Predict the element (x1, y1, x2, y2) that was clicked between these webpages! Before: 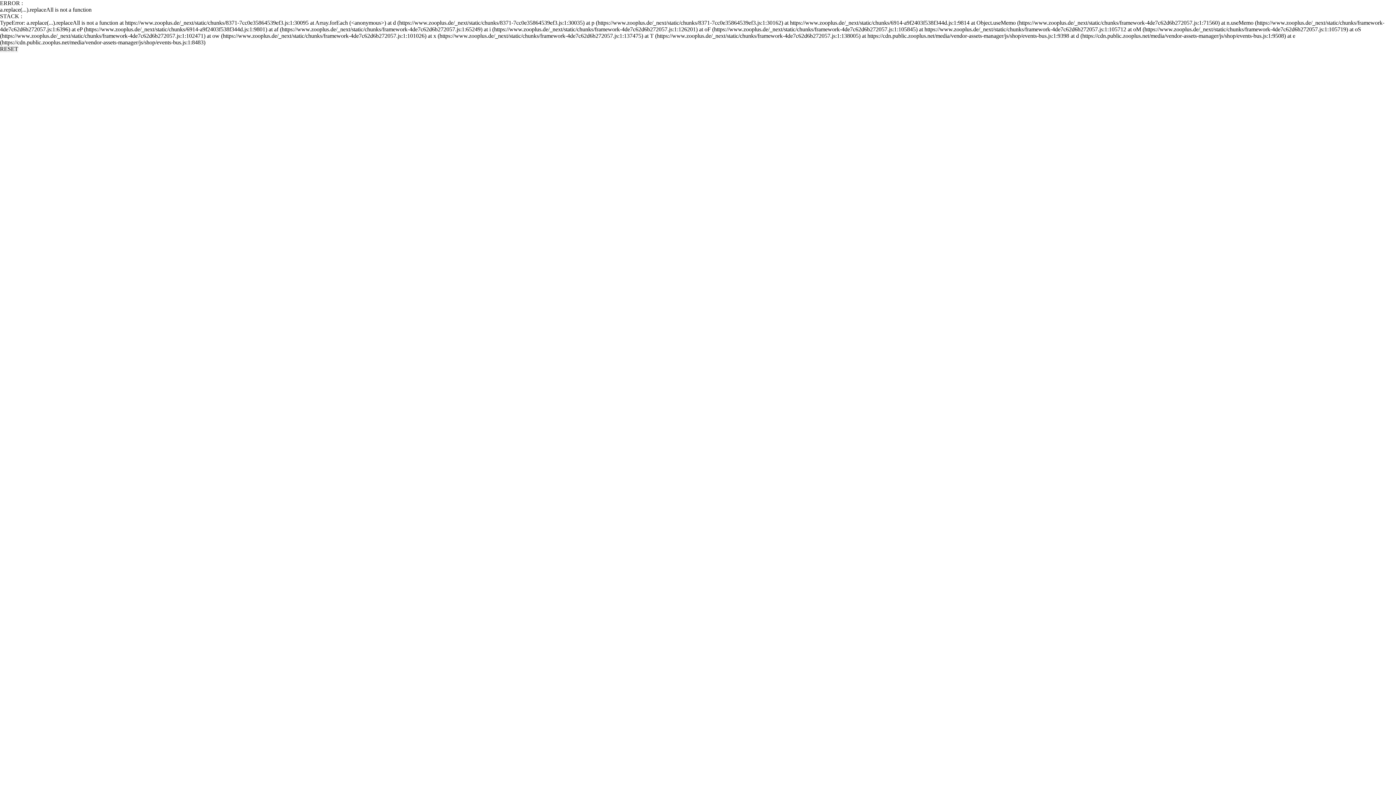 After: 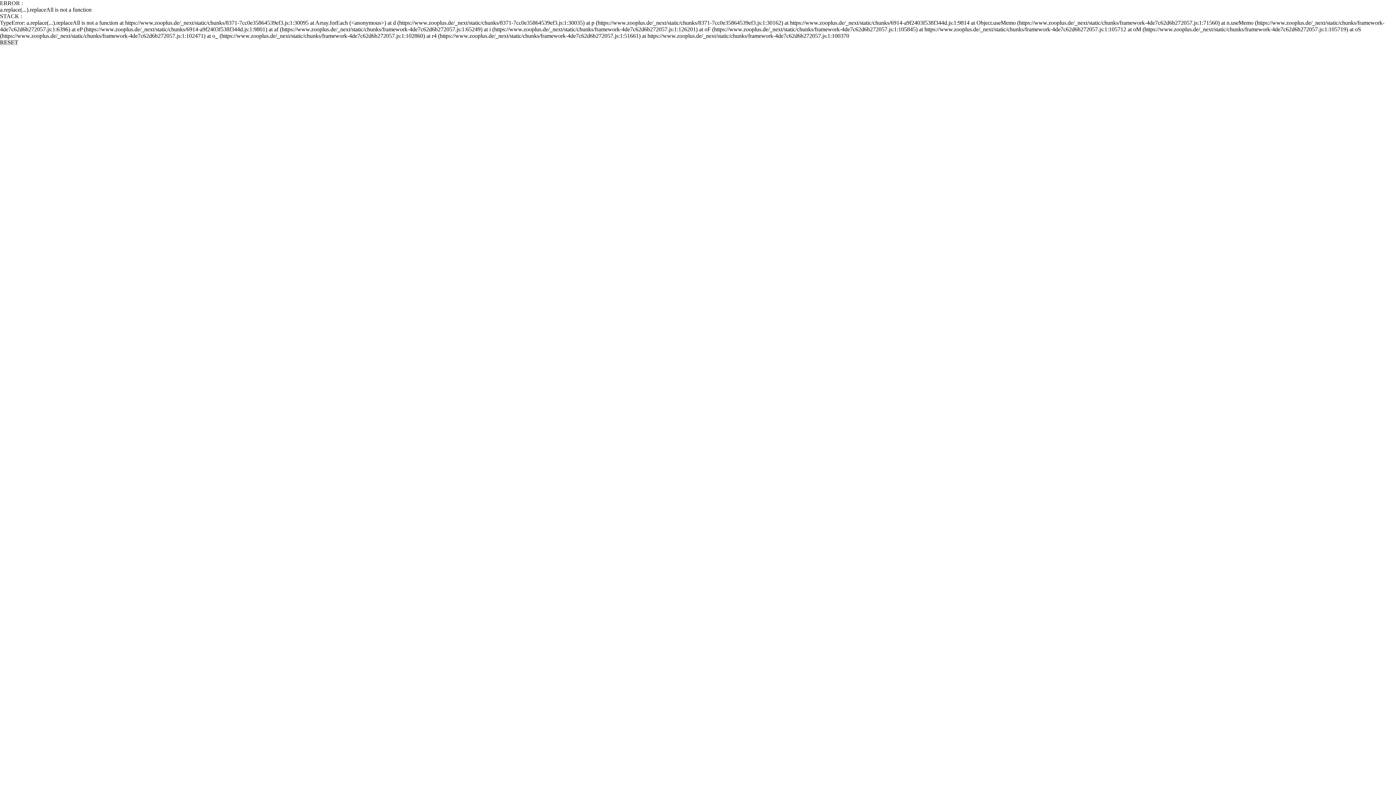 Action: label: RESET bbox: (0, 45, 18, 52)